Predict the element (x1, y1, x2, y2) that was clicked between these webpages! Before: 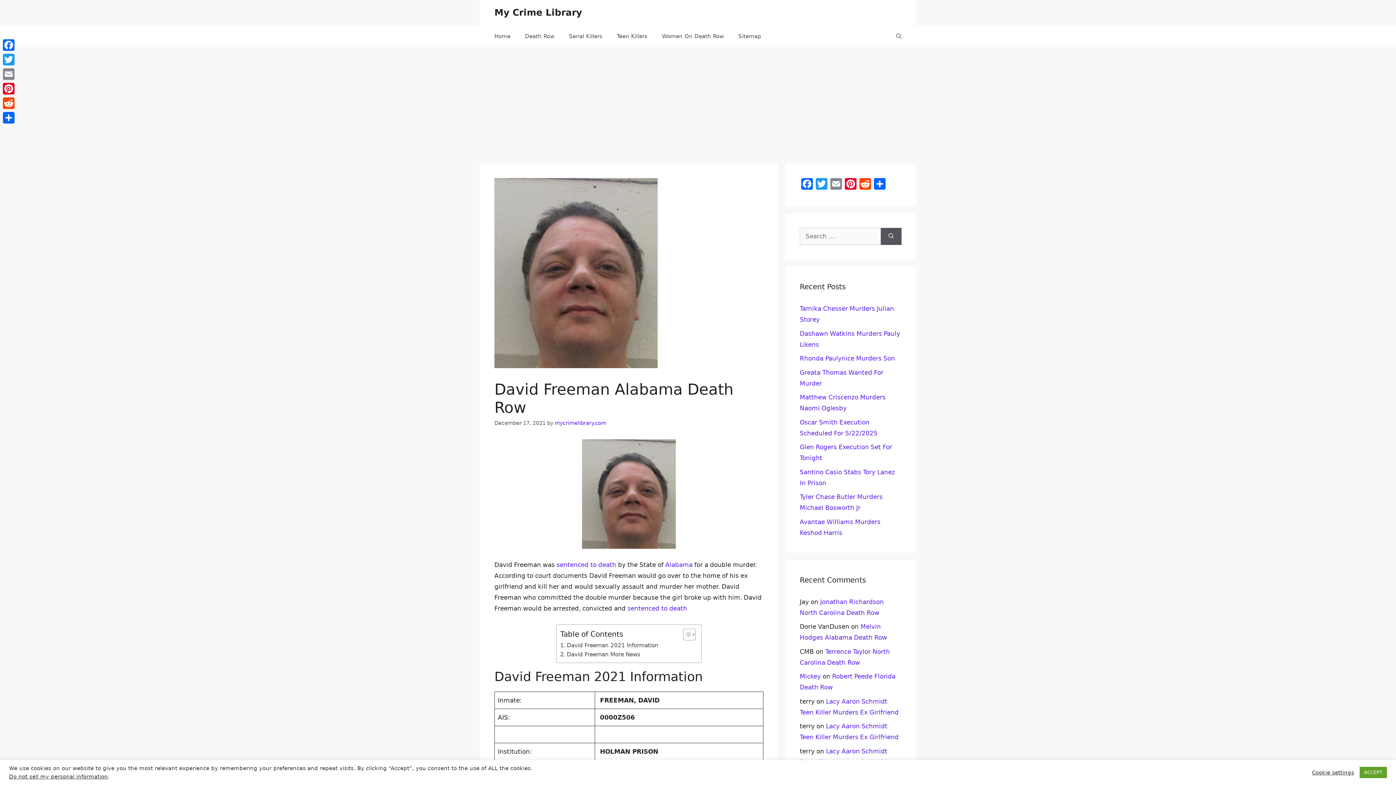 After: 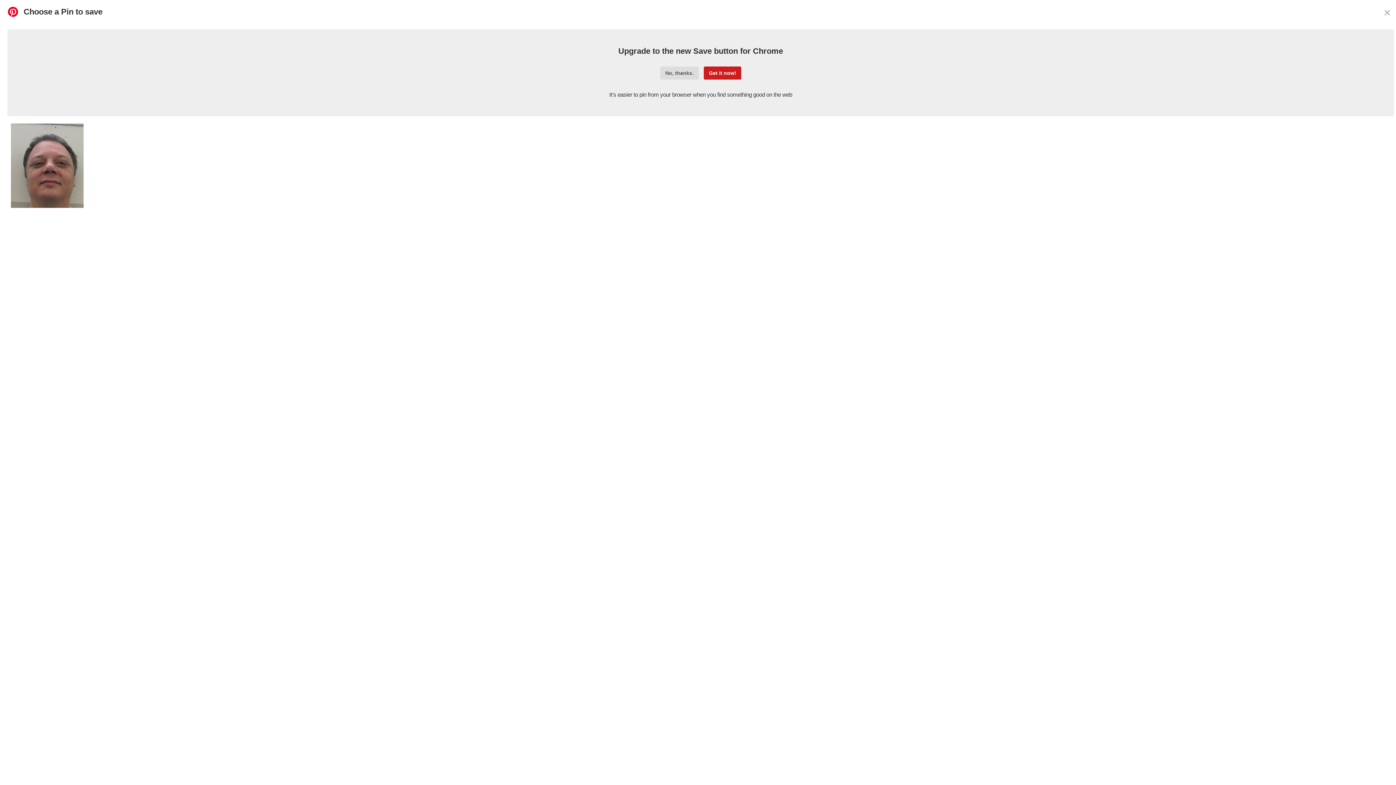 Action: label: Pinterest bbox: (843, 178, 858, 191)